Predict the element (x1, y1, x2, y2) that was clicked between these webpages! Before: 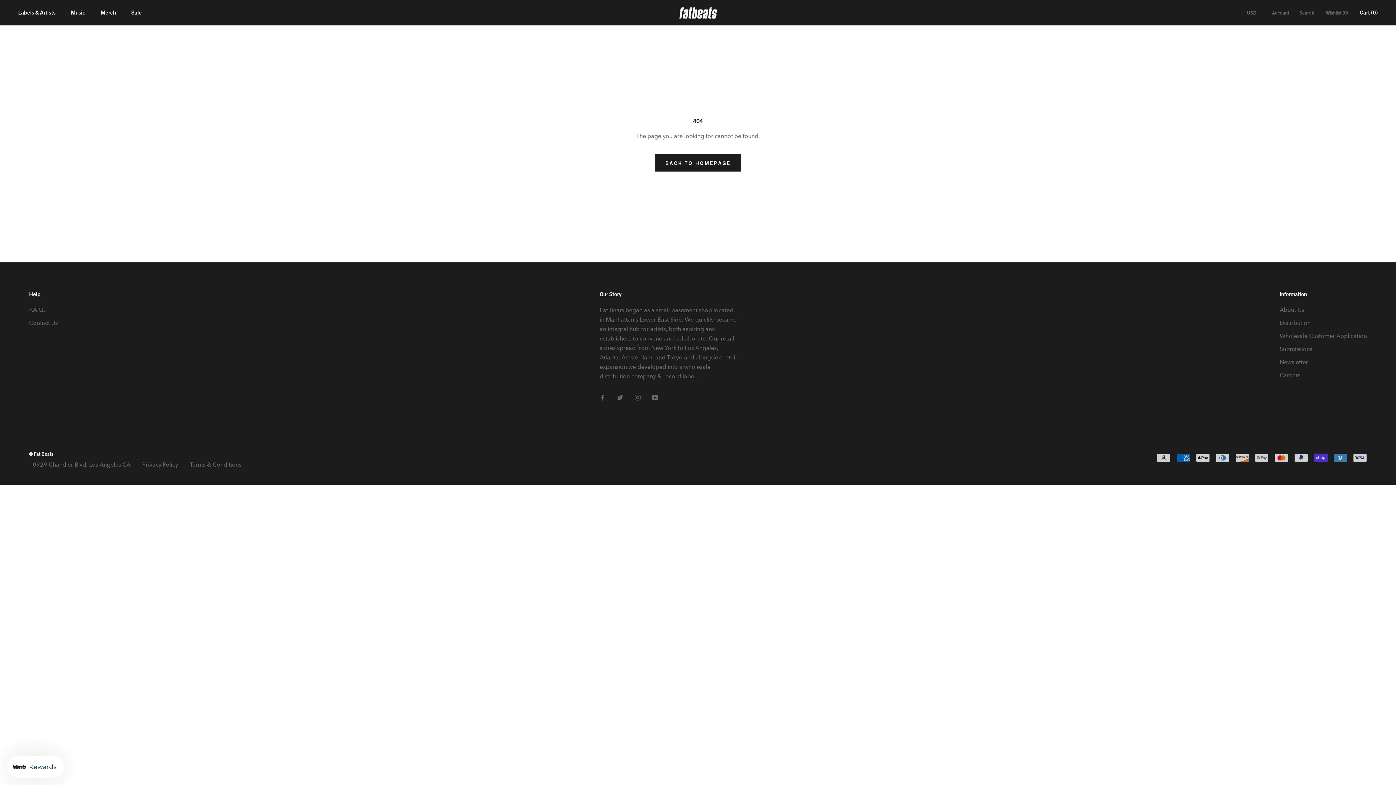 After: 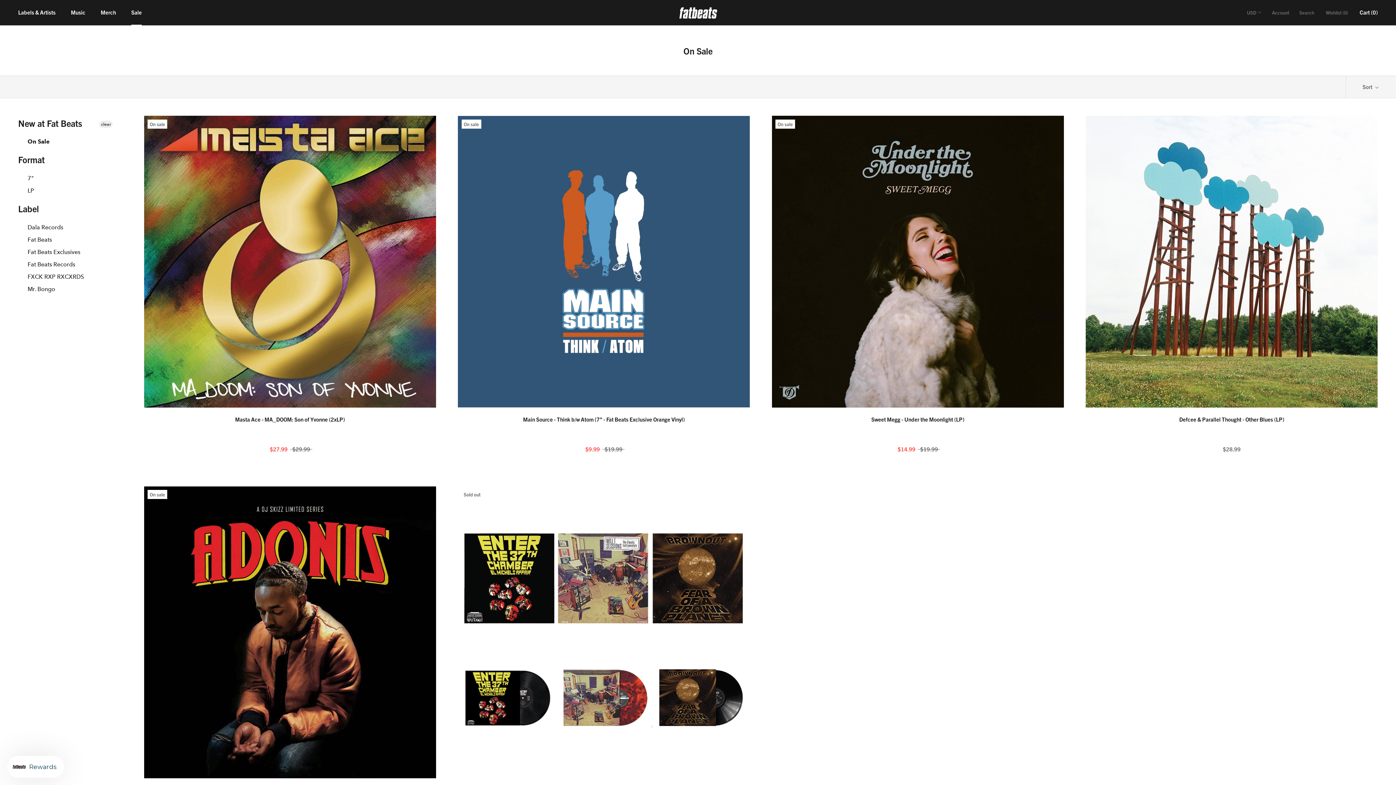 Action: bbox: (131, 8, 141, 15) label: Sale
Sale